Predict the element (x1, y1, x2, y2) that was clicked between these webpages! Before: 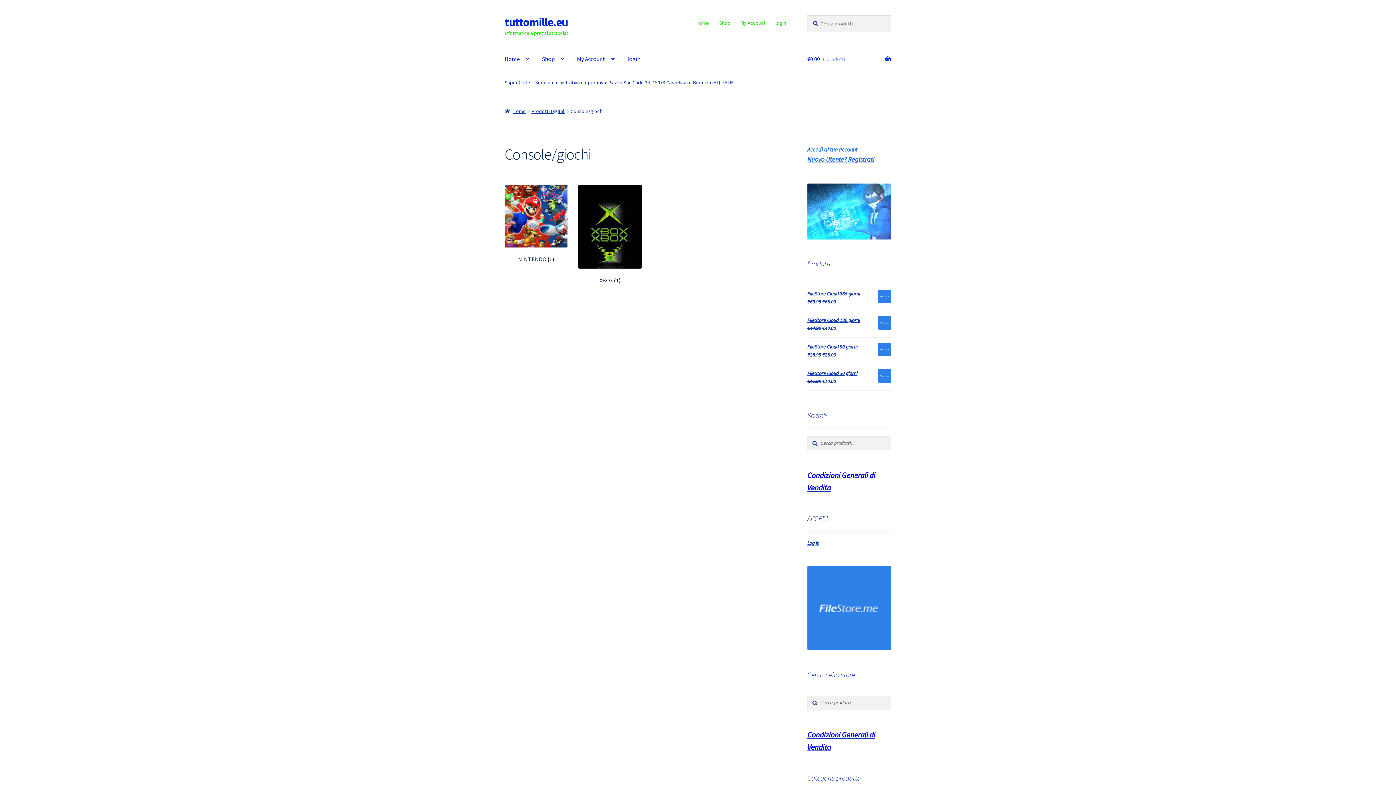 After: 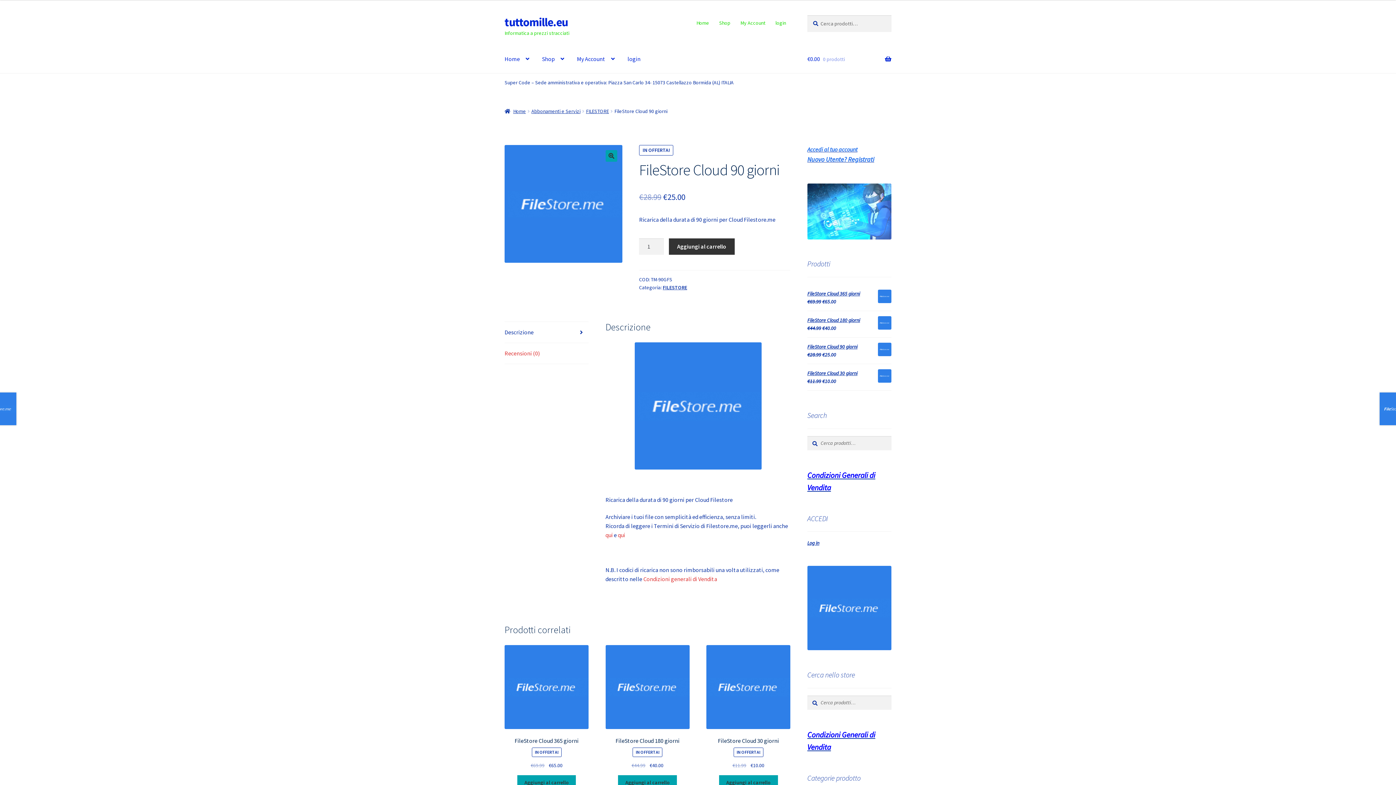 Action: bbox: (807, 342, 891, 350) label: FileStore Cloud 90 giorni